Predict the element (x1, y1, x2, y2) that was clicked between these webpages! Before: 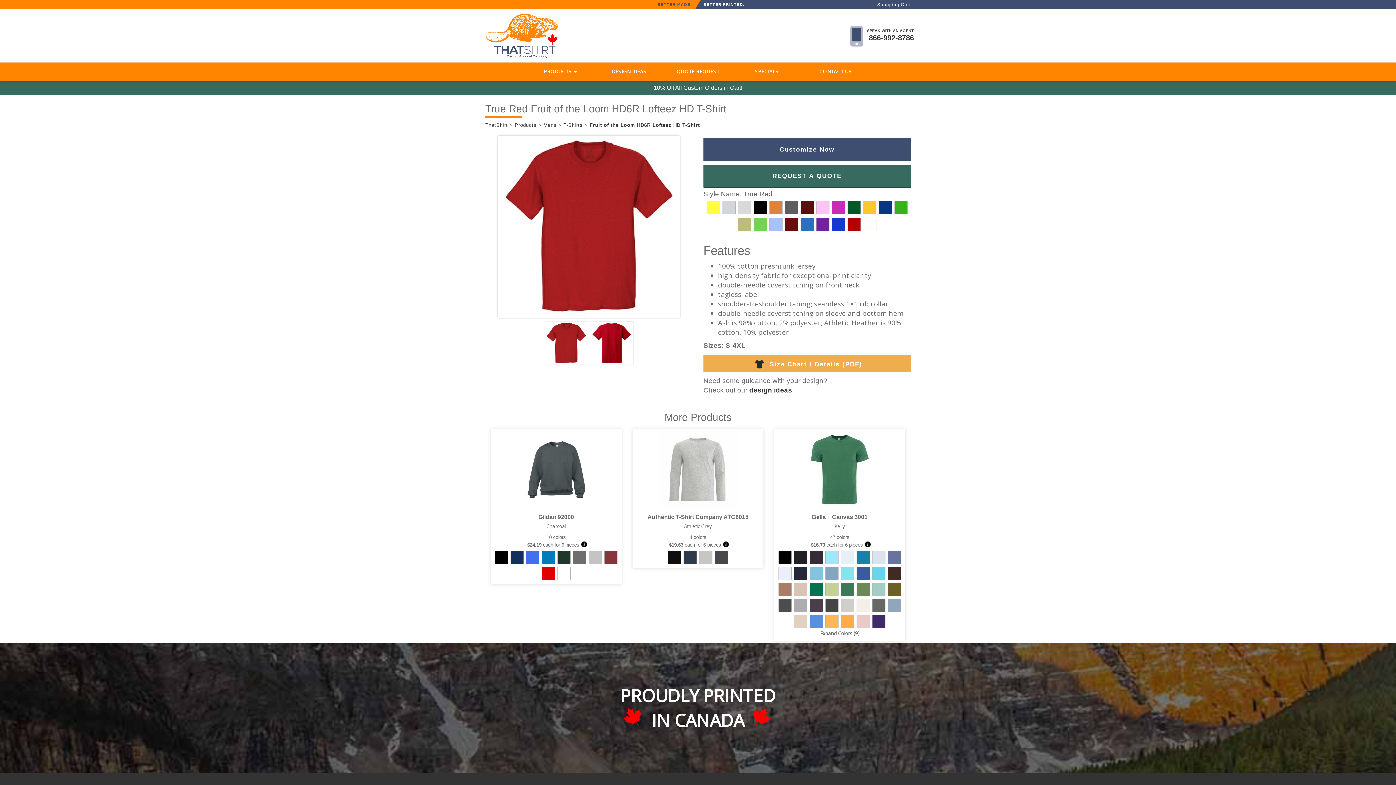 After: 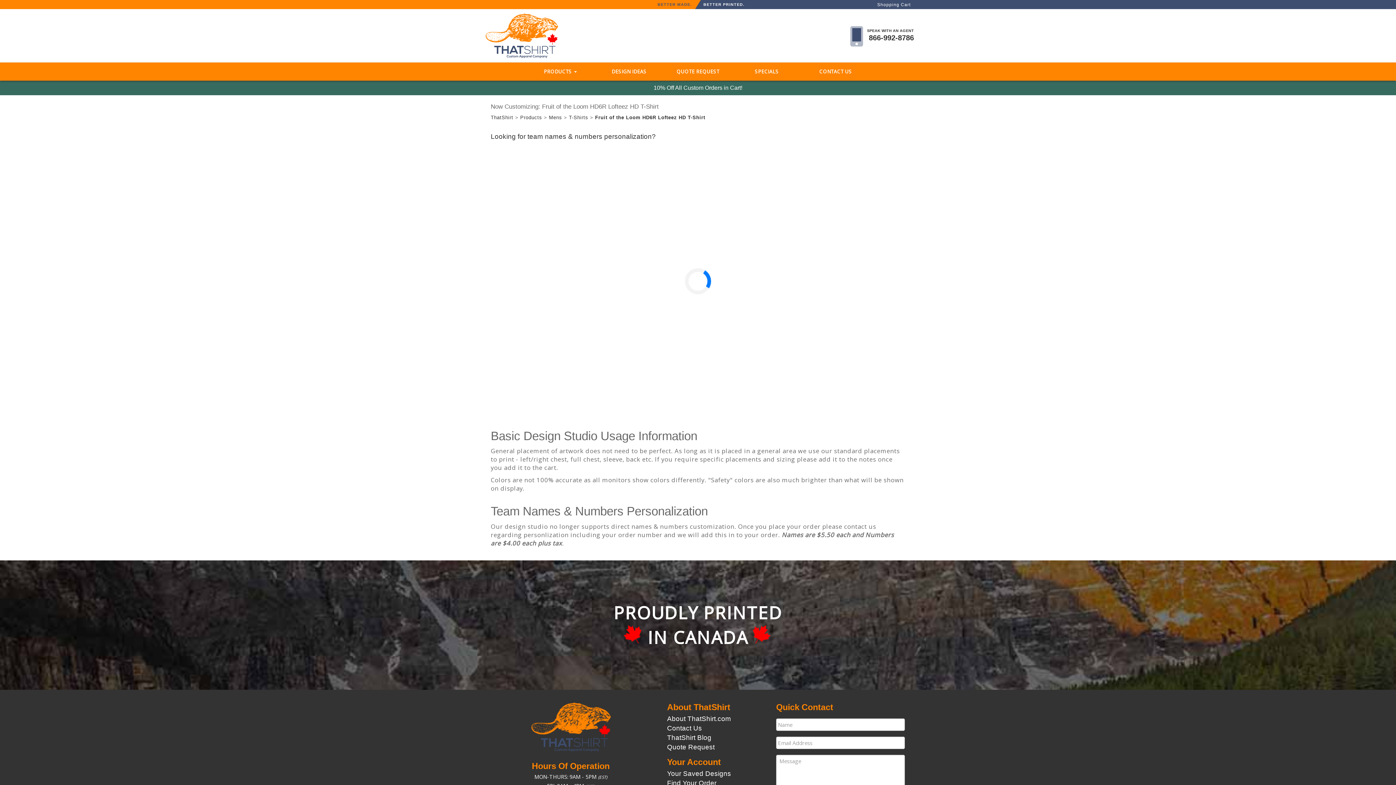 Action: bbox: (703, 137, 910, 161) label: Customize Now